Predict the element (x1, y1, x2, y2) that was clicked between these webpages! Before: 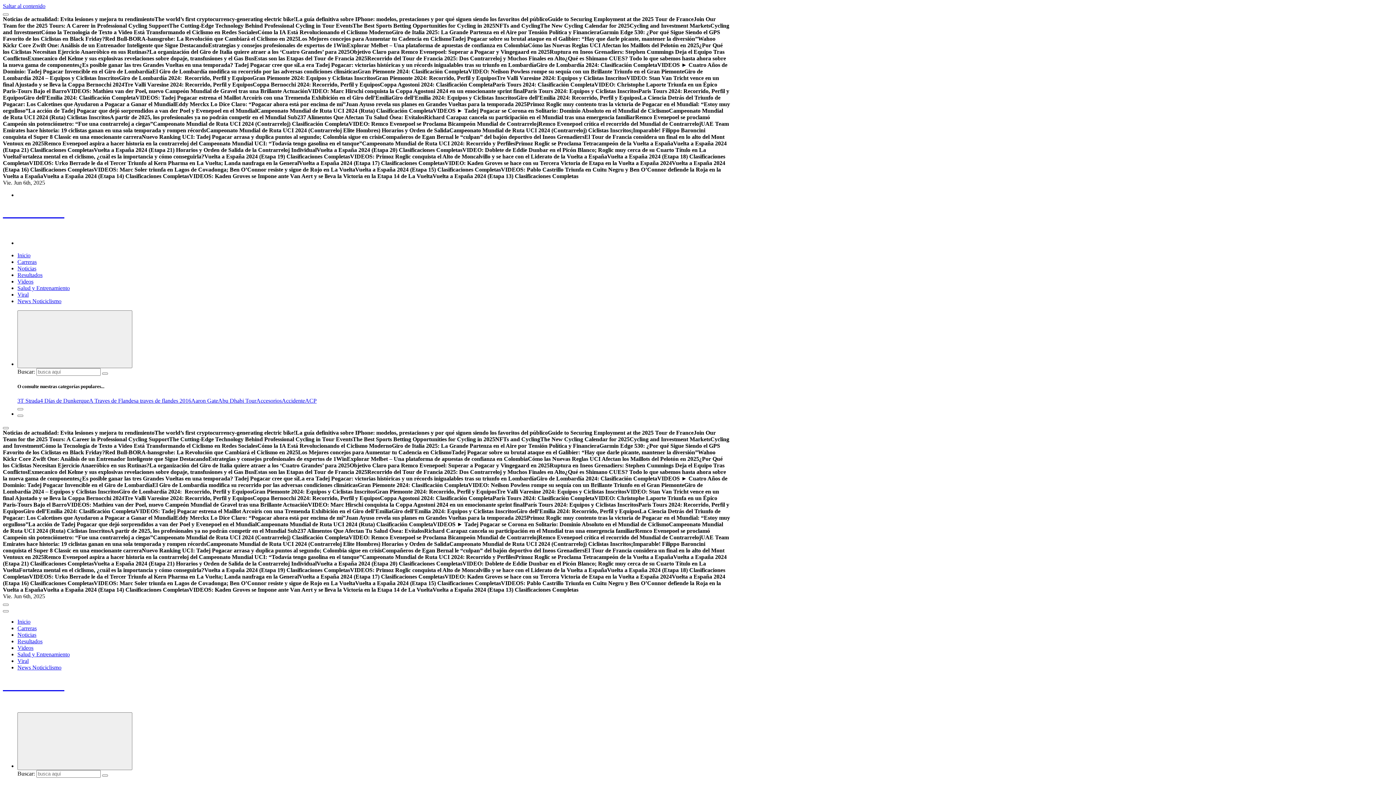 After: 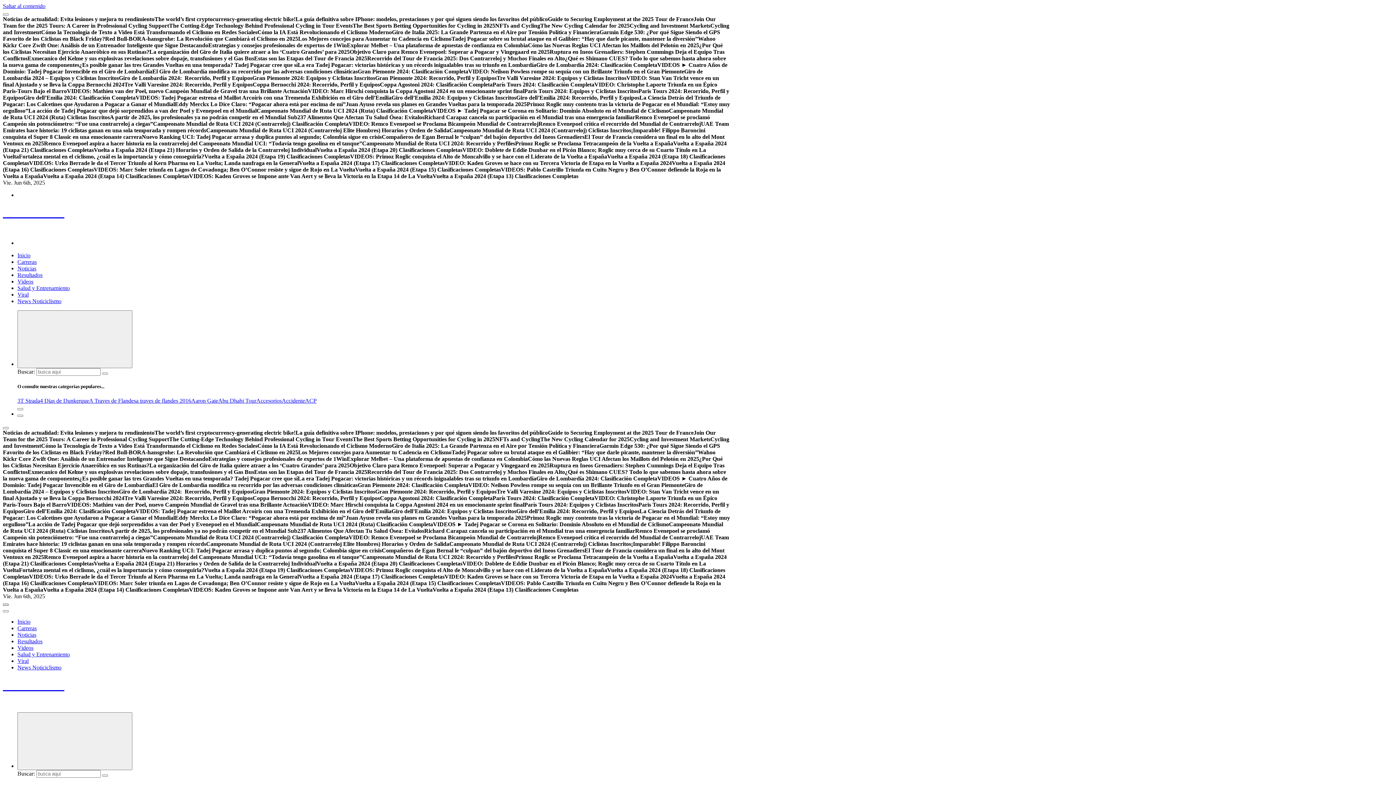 Action: bbox: (2, 604, 8, 606)